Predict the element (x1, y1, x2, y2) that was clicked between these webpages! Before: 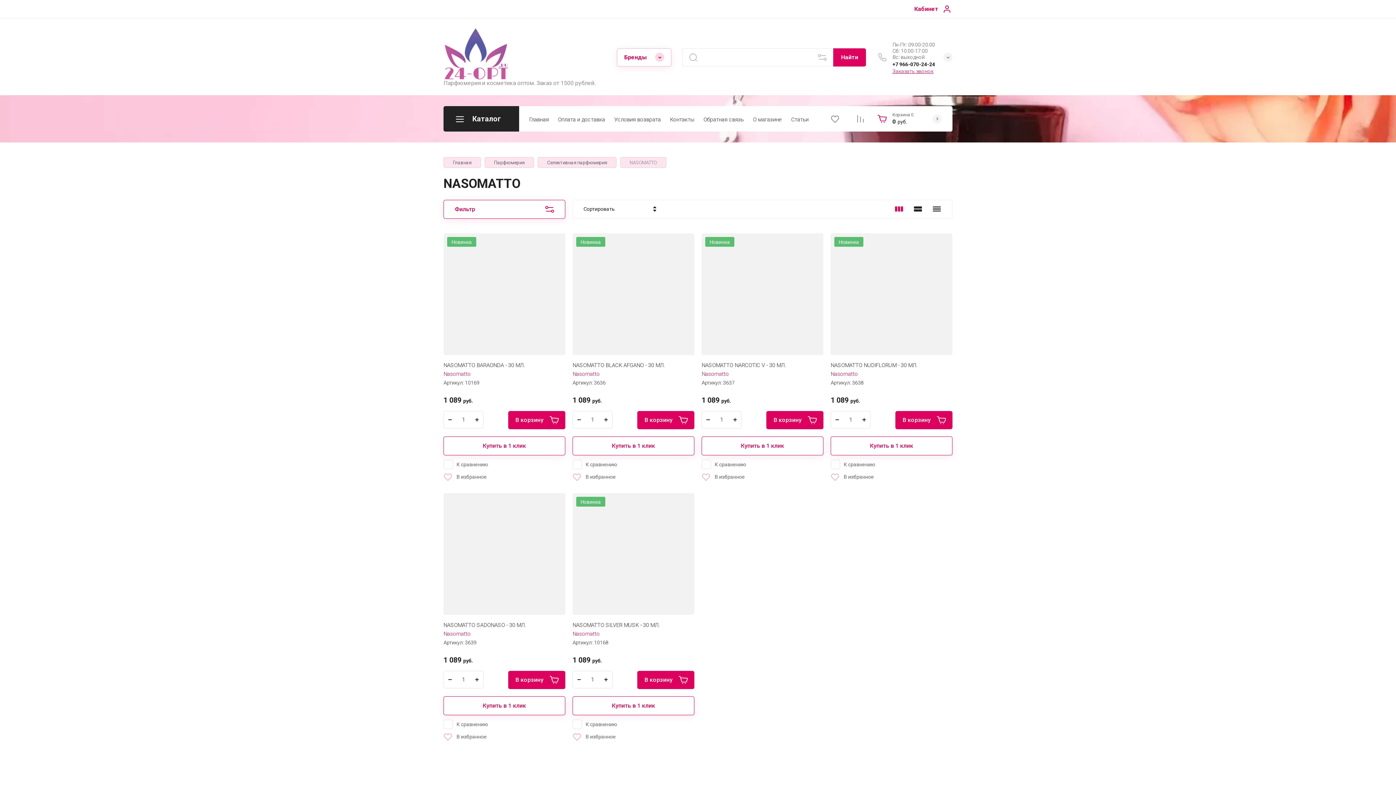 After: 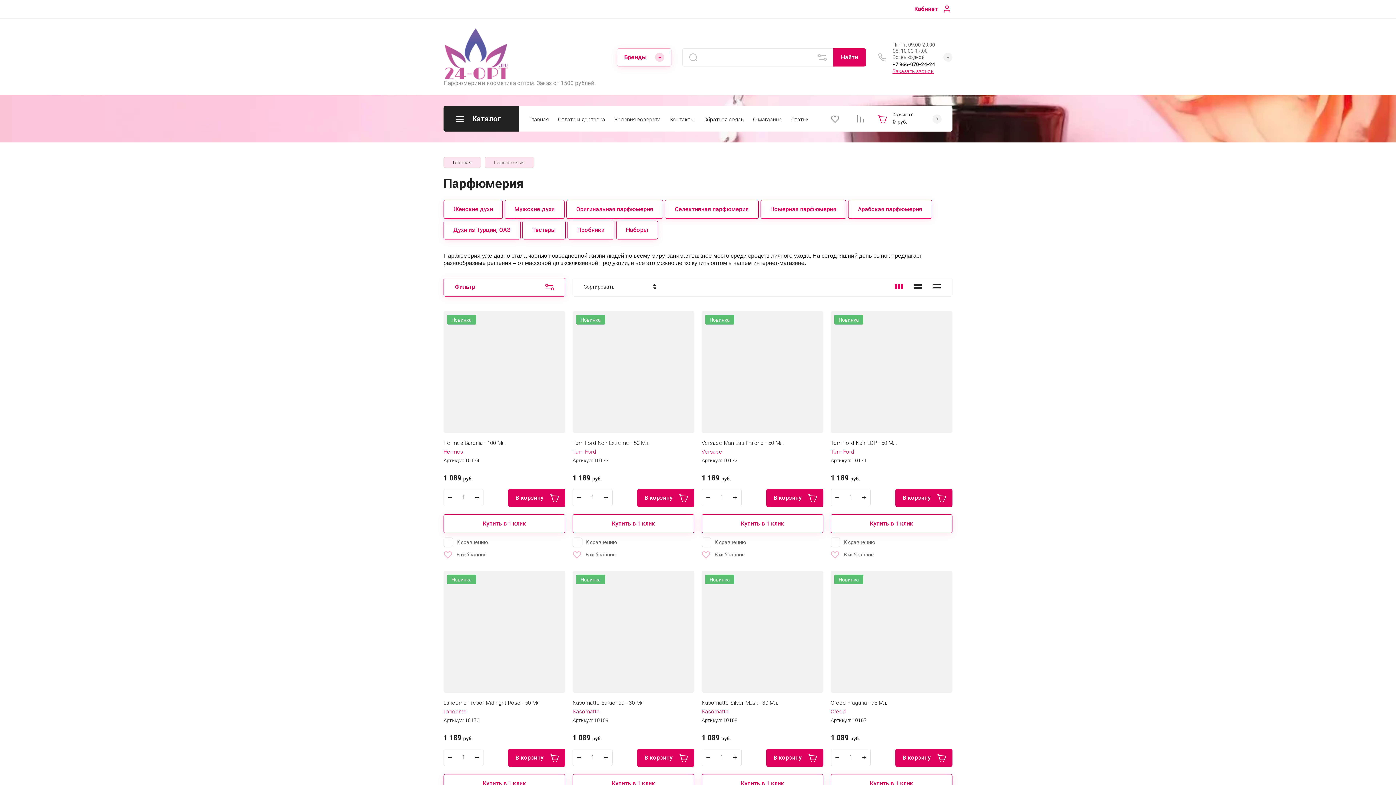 Action: bbox: (494, 159, 524, 165) label: Парфюмерия